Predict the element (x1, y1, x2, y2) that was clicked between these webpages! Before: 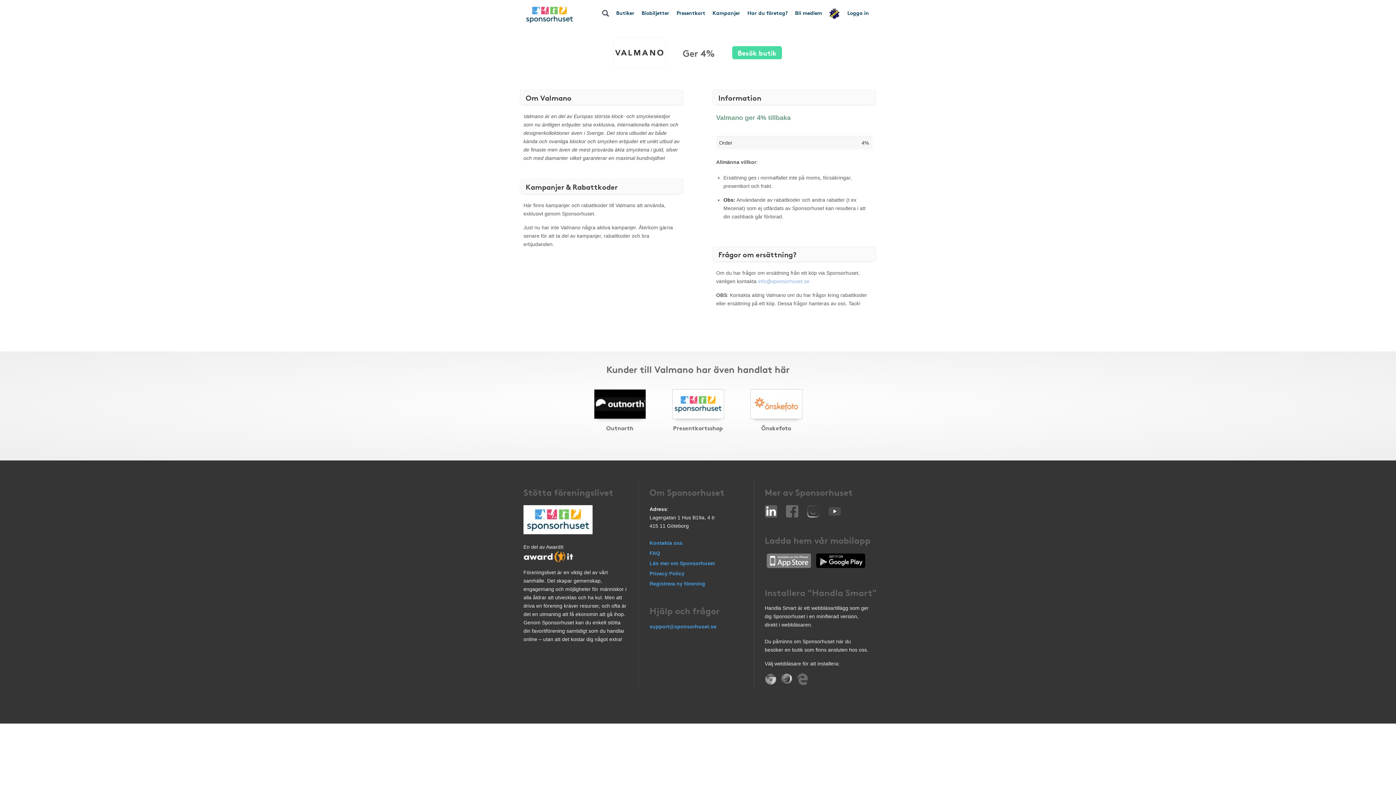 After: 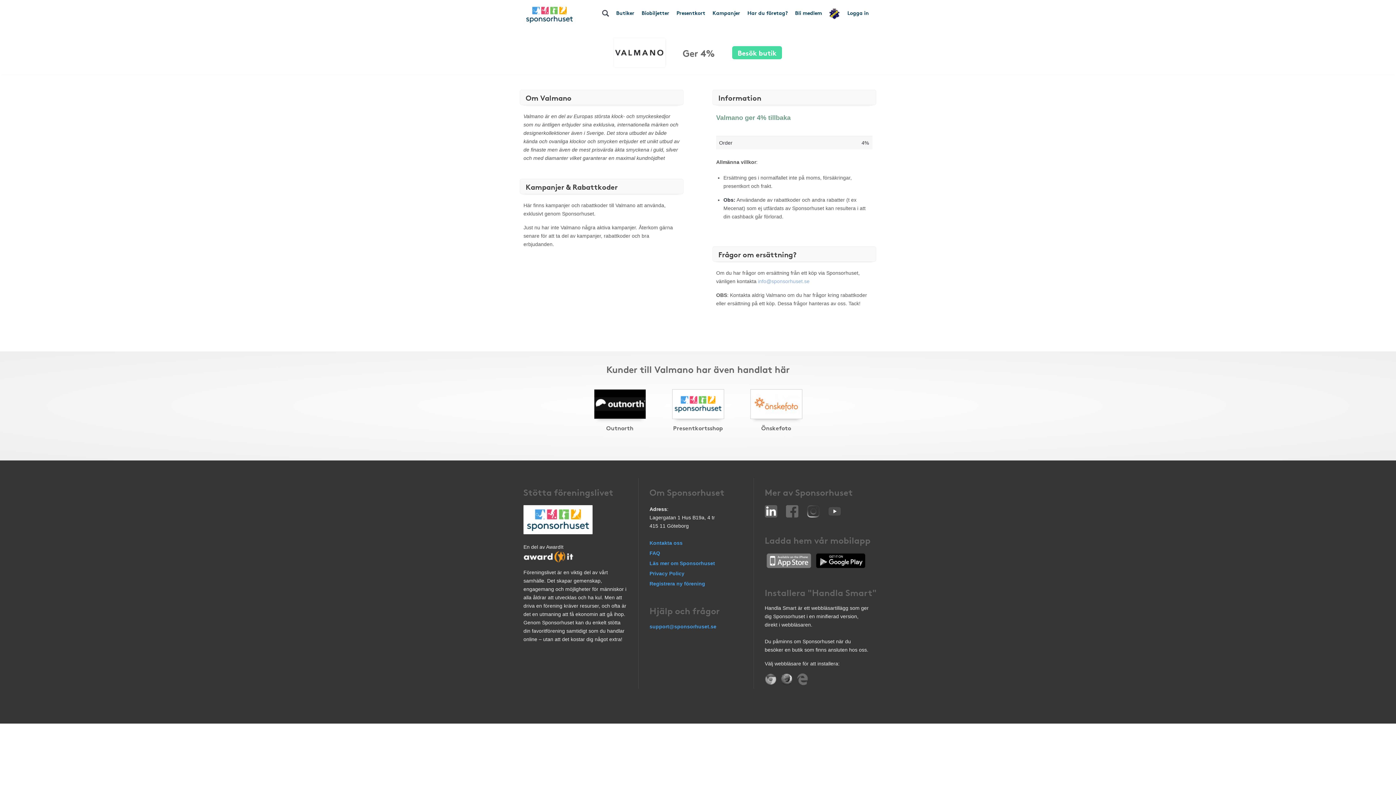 Action: bbox: (814, 557, 867, 563)